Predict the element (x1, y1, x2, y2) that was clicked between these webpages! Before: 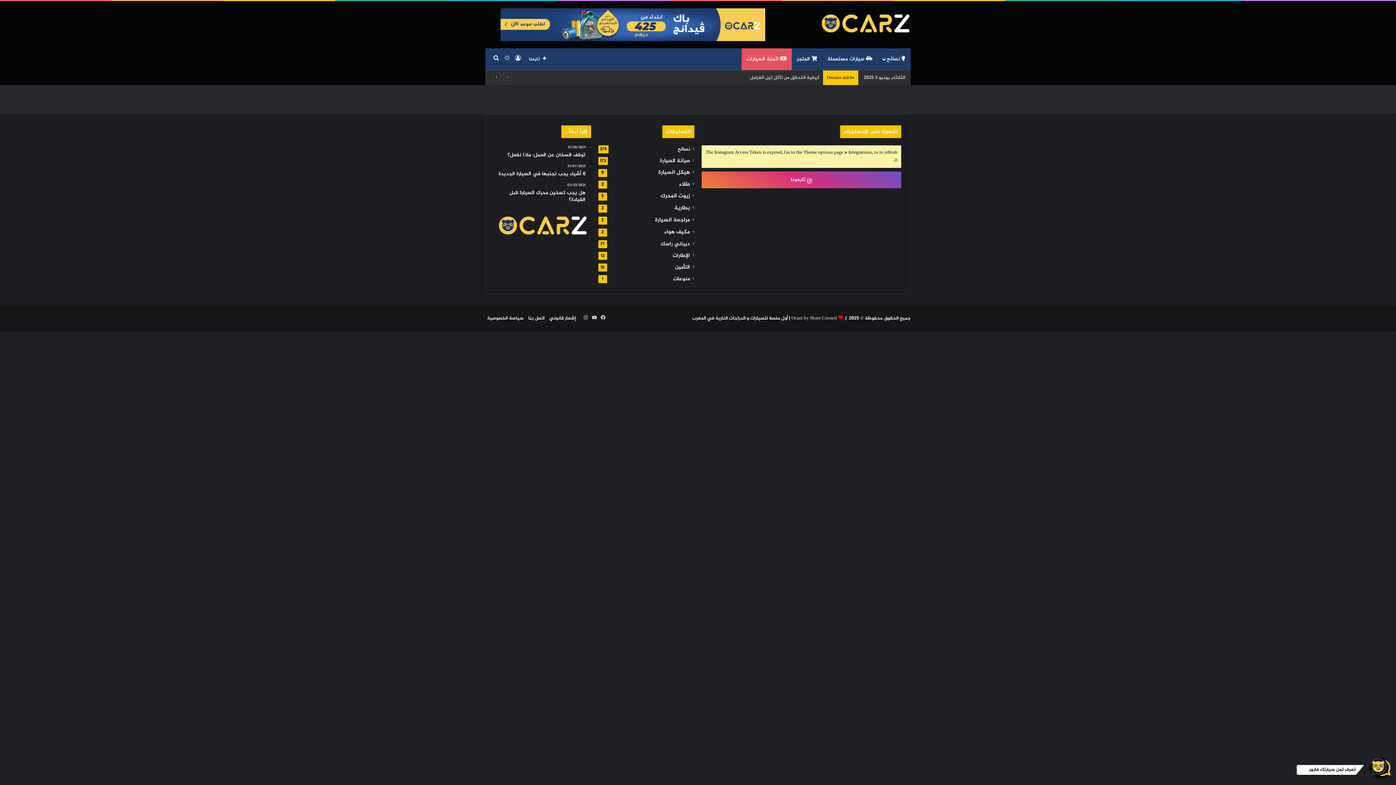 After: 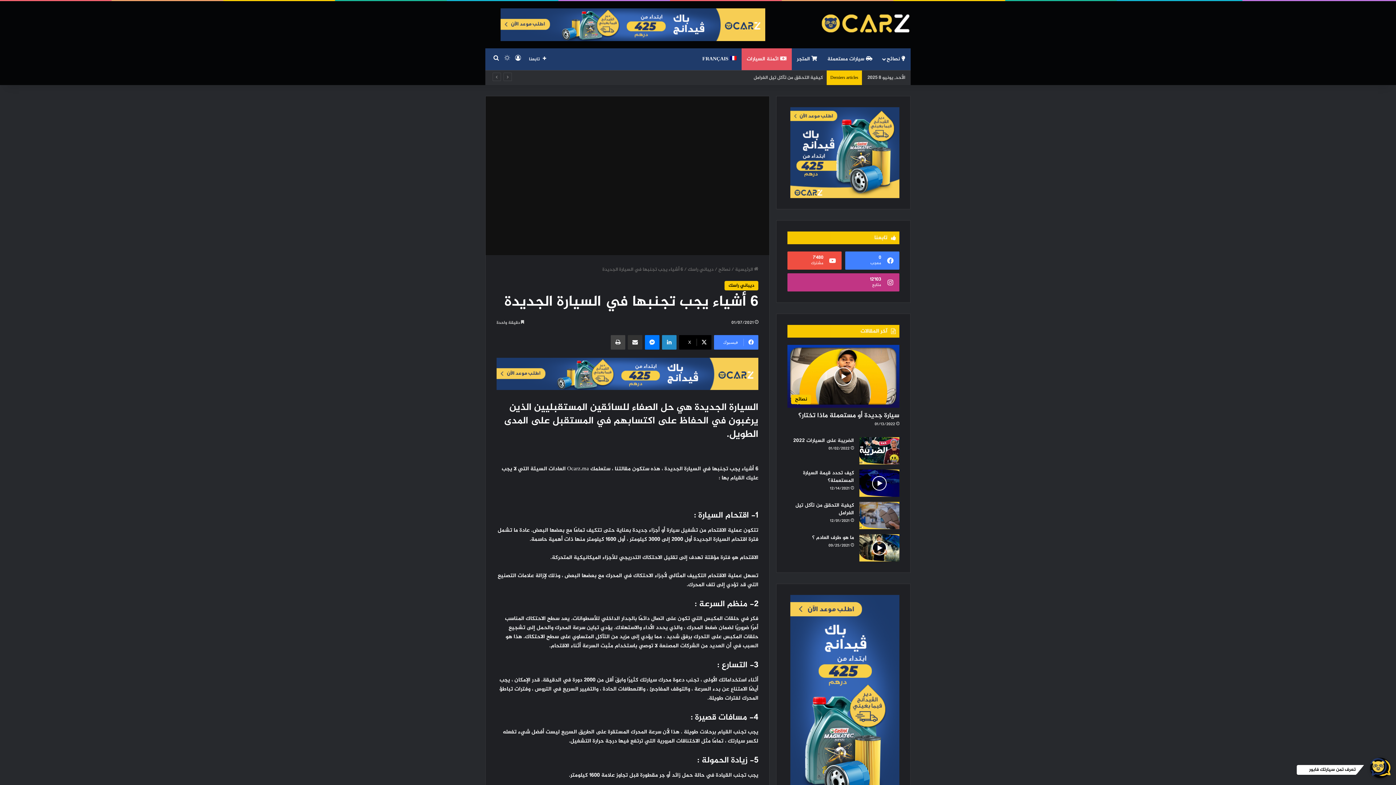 Action: bbox: (494, 164, 585, 177) label: 01/07/2021
6 أشياء يجب تجنبها في السيارة الجديدة